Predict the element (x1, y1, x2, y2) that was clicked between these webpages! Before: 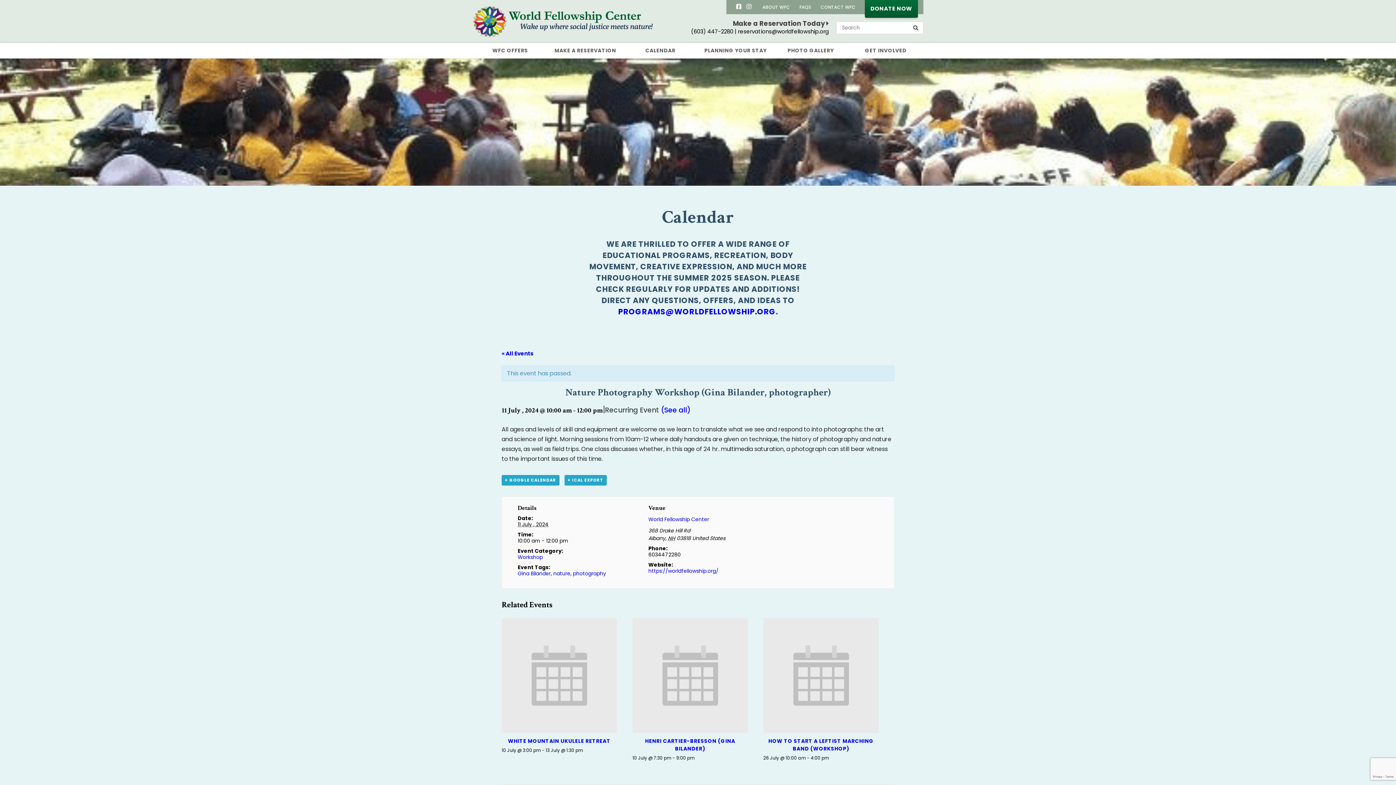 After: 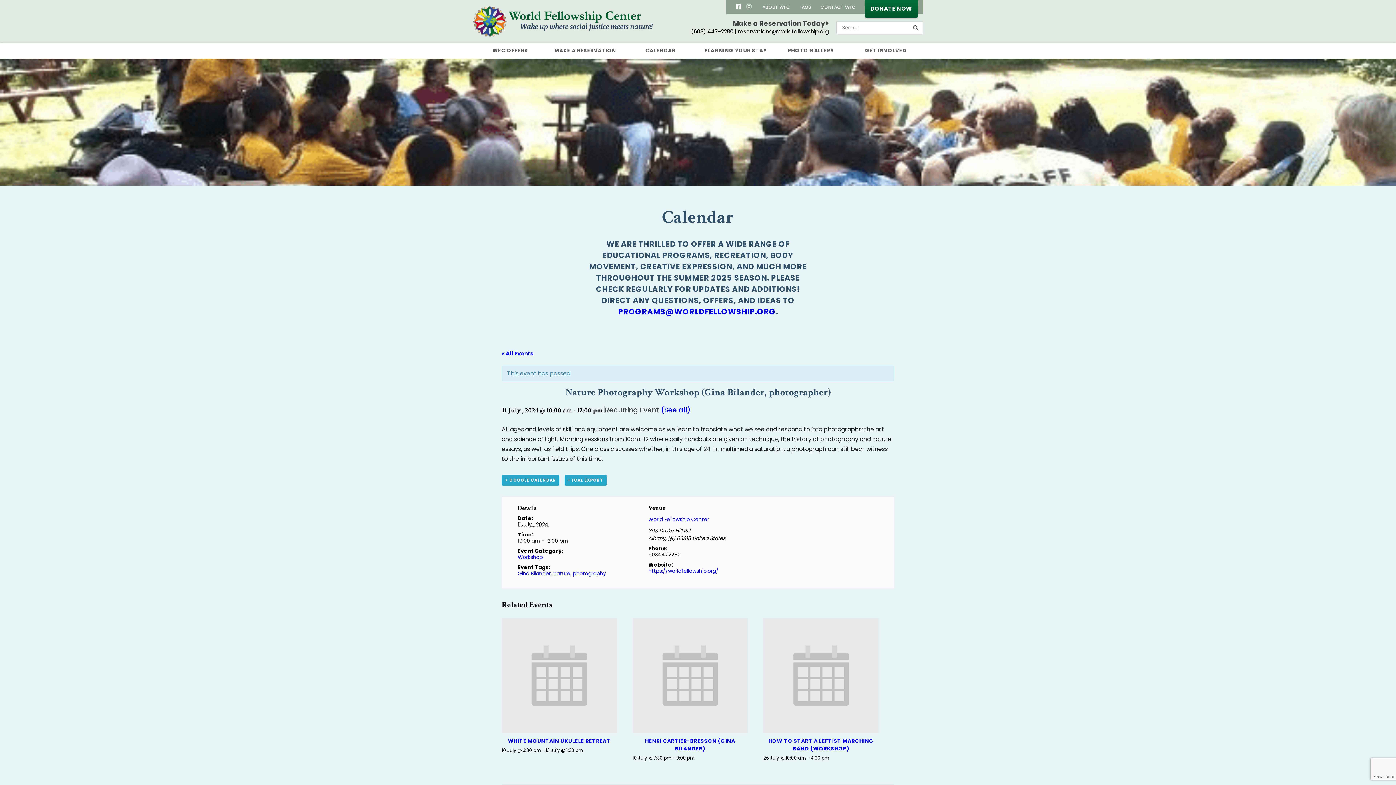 Action: bbox: (734, 3, 743, 9)